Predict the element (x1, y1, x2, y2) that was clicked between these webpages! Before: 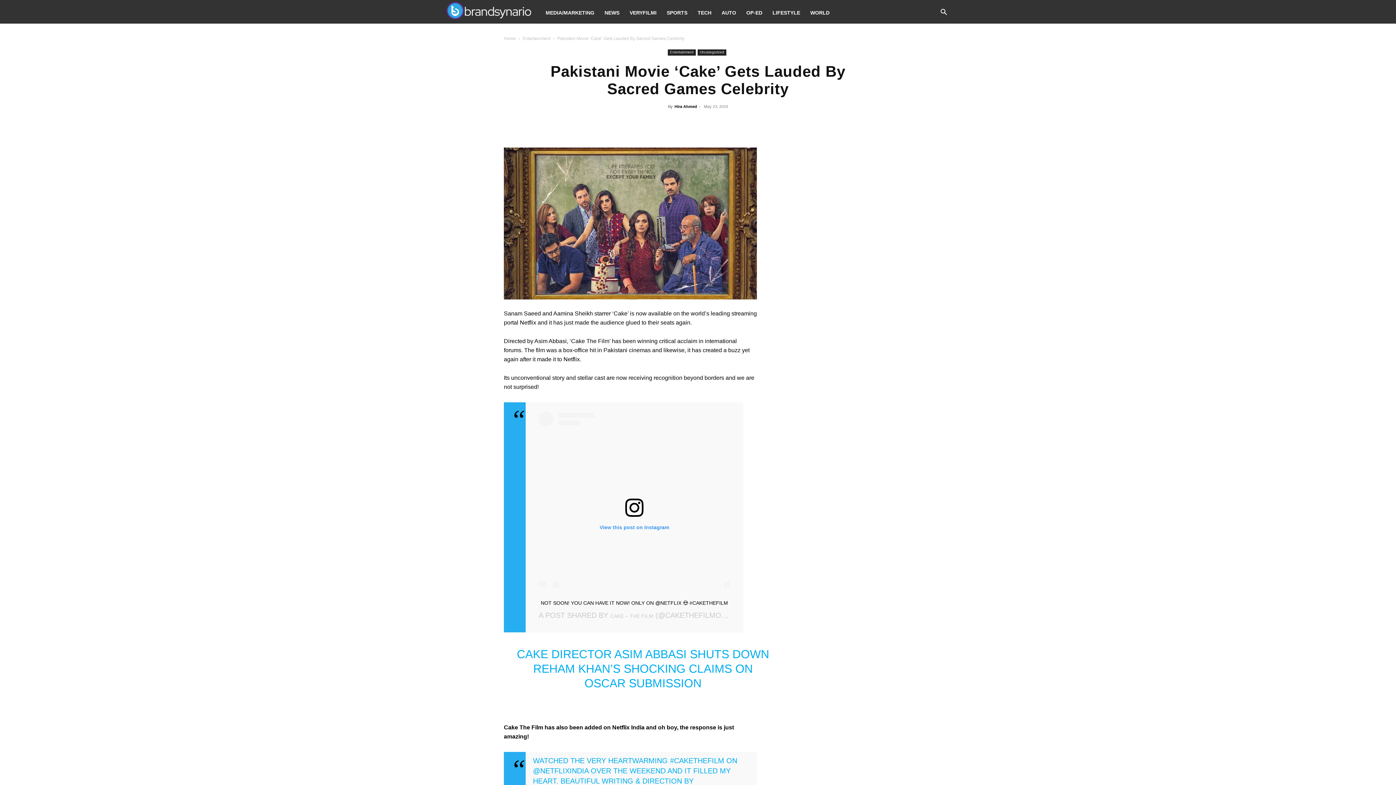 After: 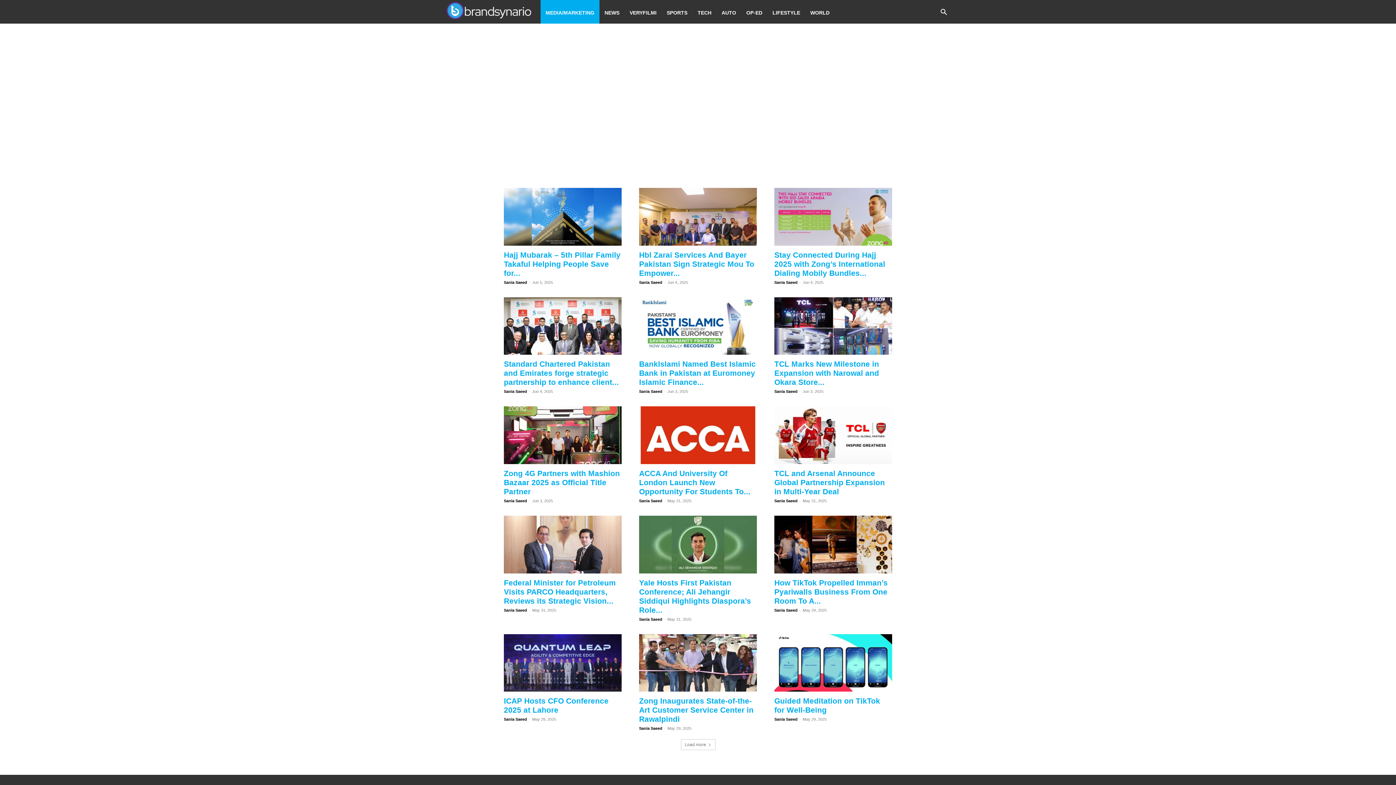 Action: label: MEDIA/MARKETING bbox: (540, 0, 599, 23)